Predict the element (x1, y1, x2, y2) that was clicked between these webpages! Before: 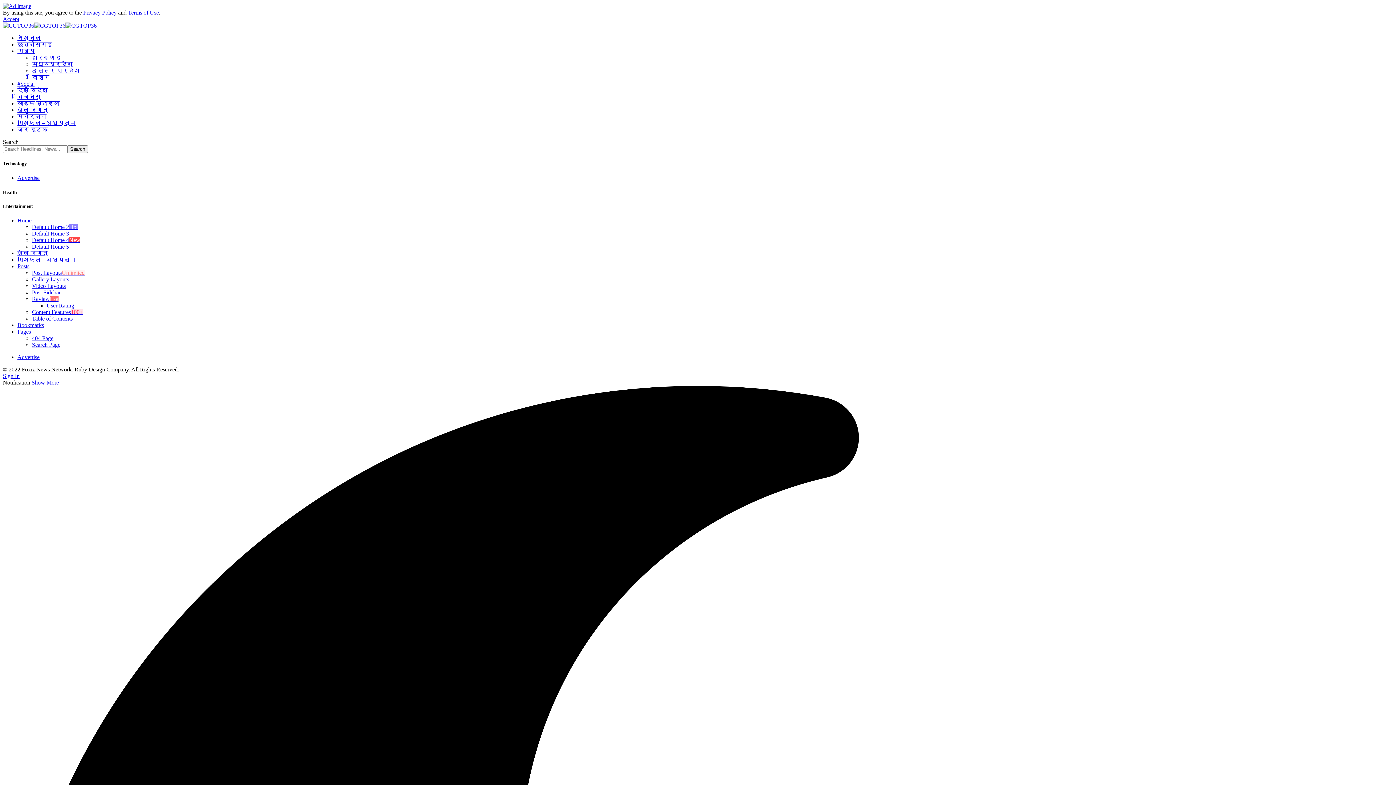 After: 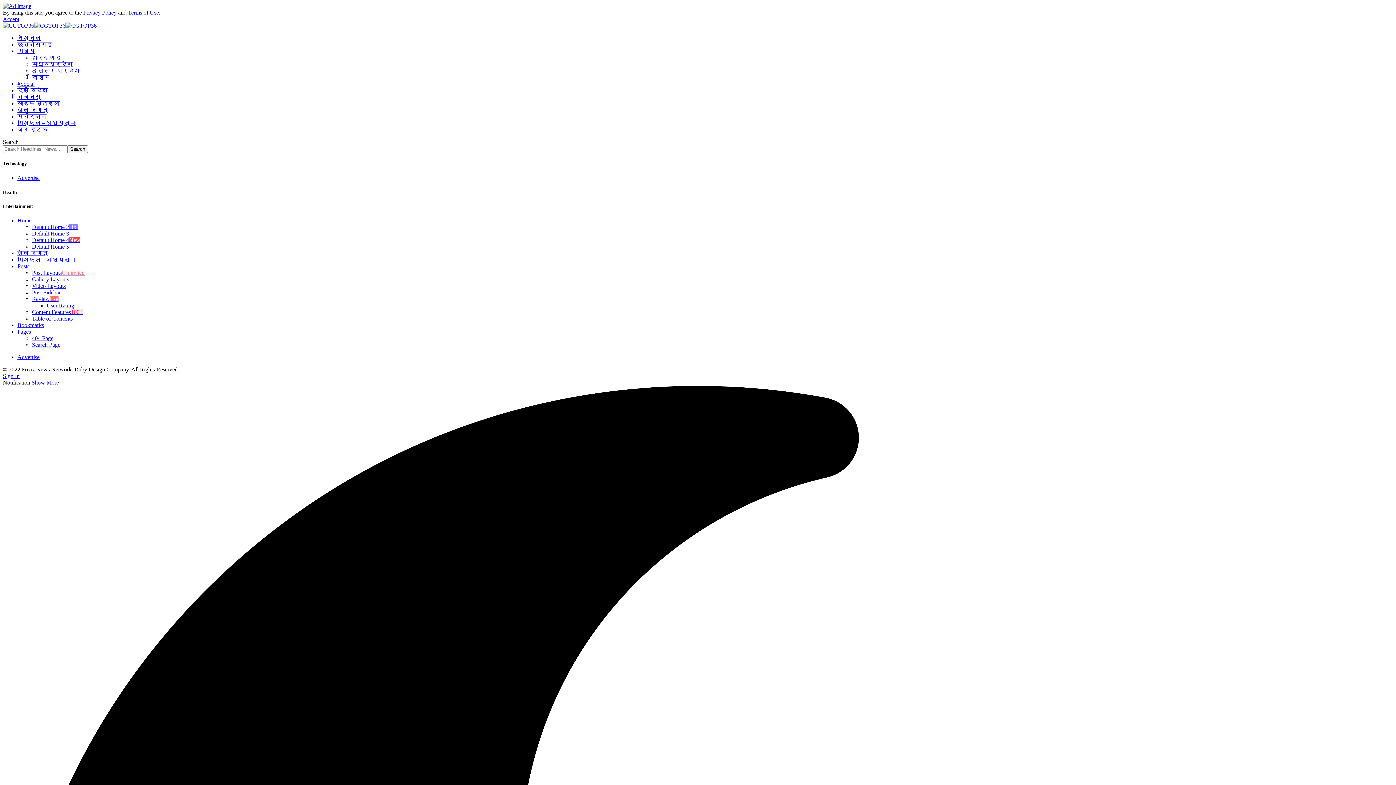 Action: bbox: (17, 175, 39, 181) label: Advertise